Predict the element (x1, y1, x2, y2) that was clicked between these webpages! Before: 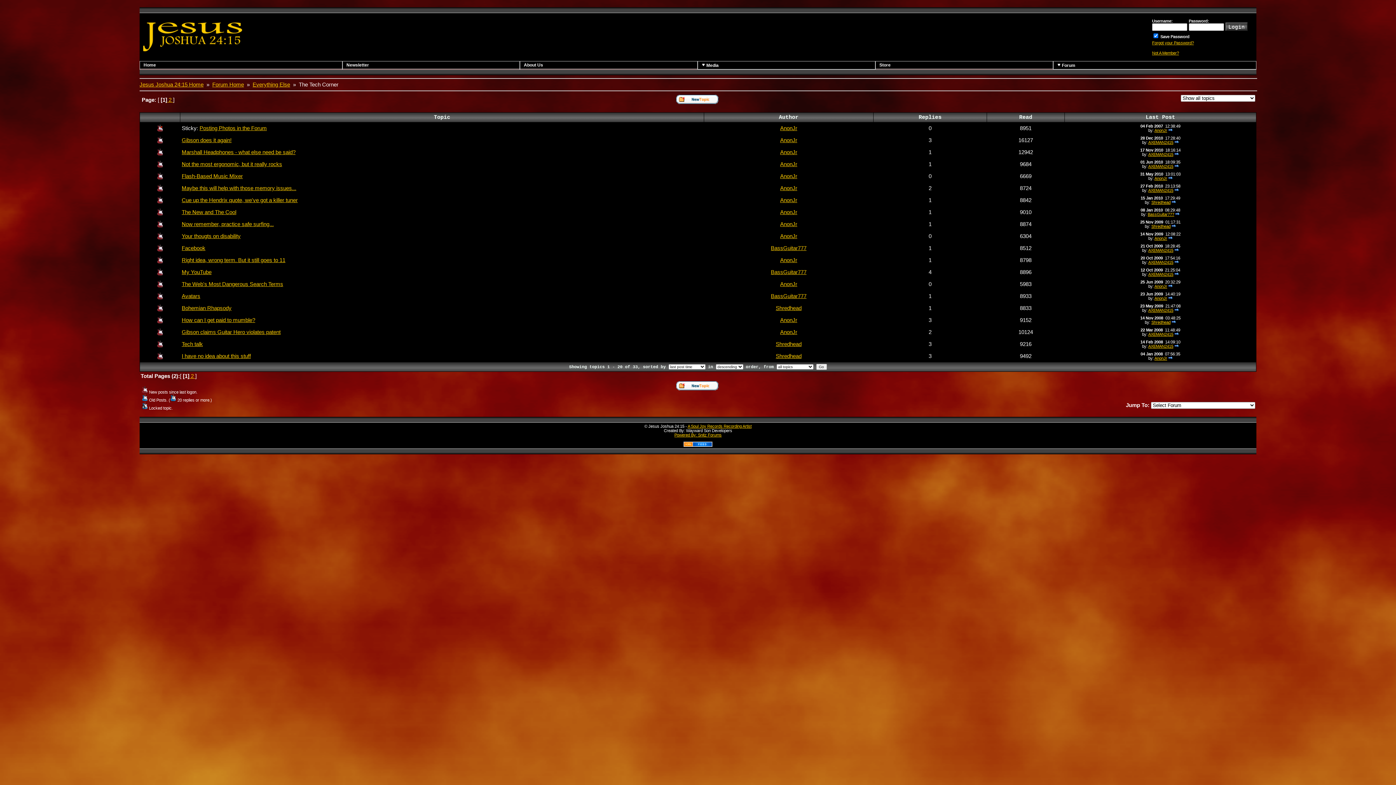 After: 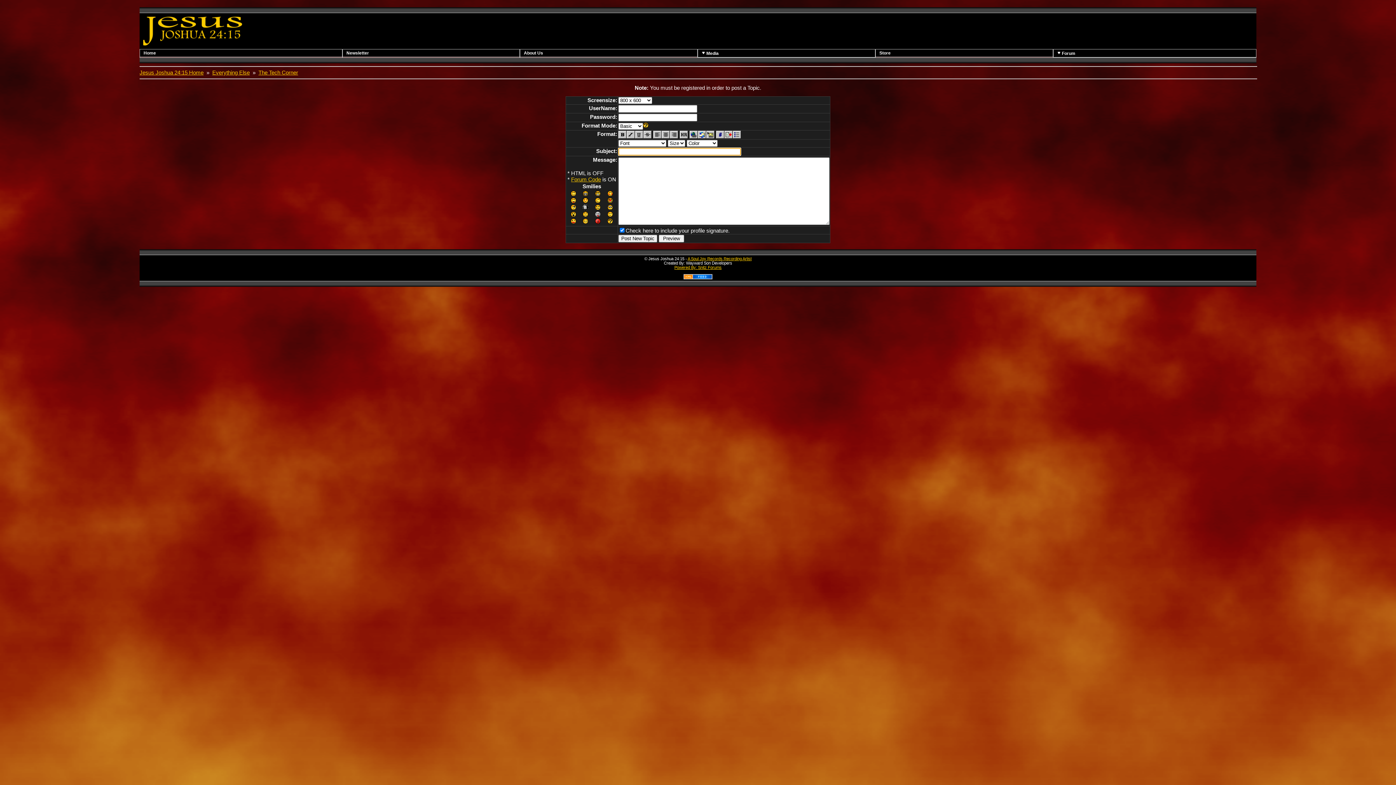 Action: bbox: (676, 385, 718, 391)